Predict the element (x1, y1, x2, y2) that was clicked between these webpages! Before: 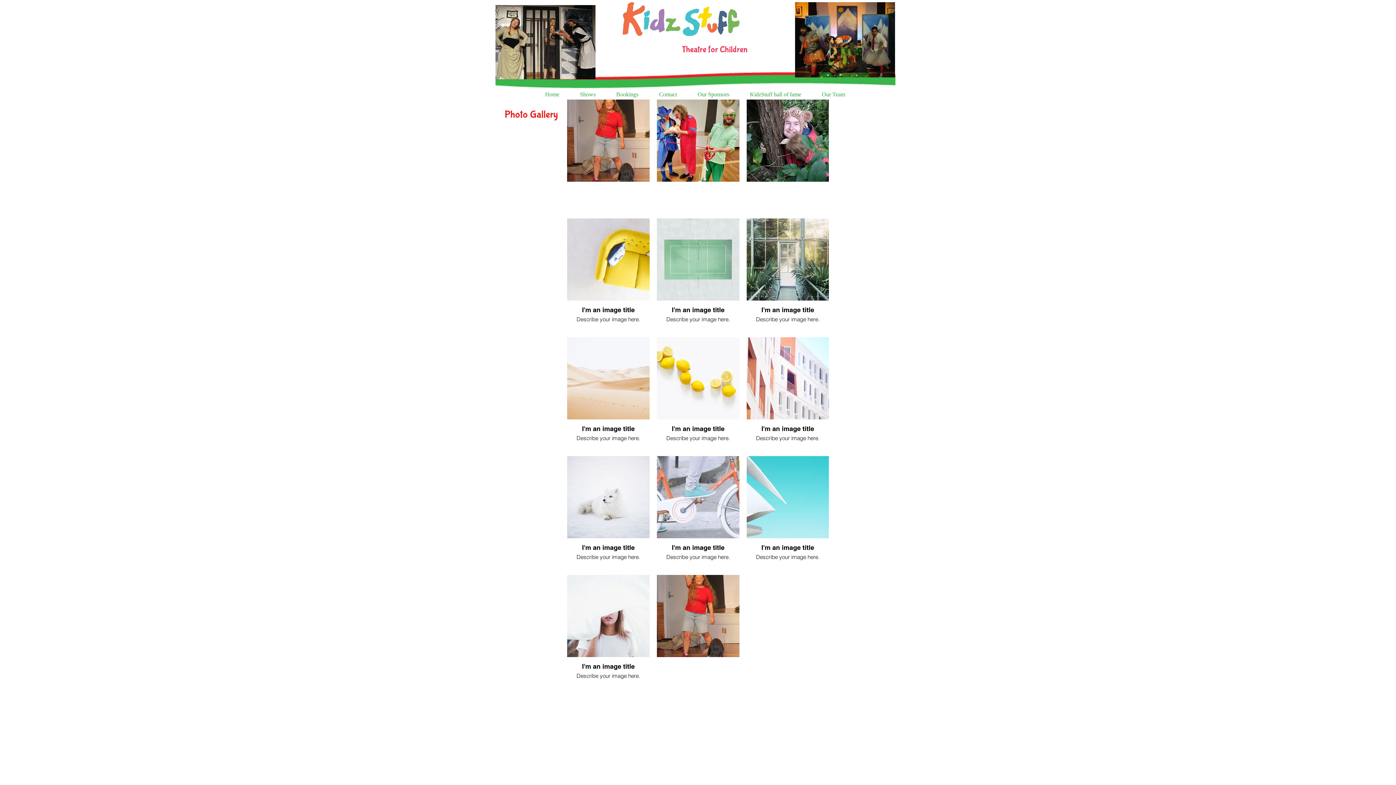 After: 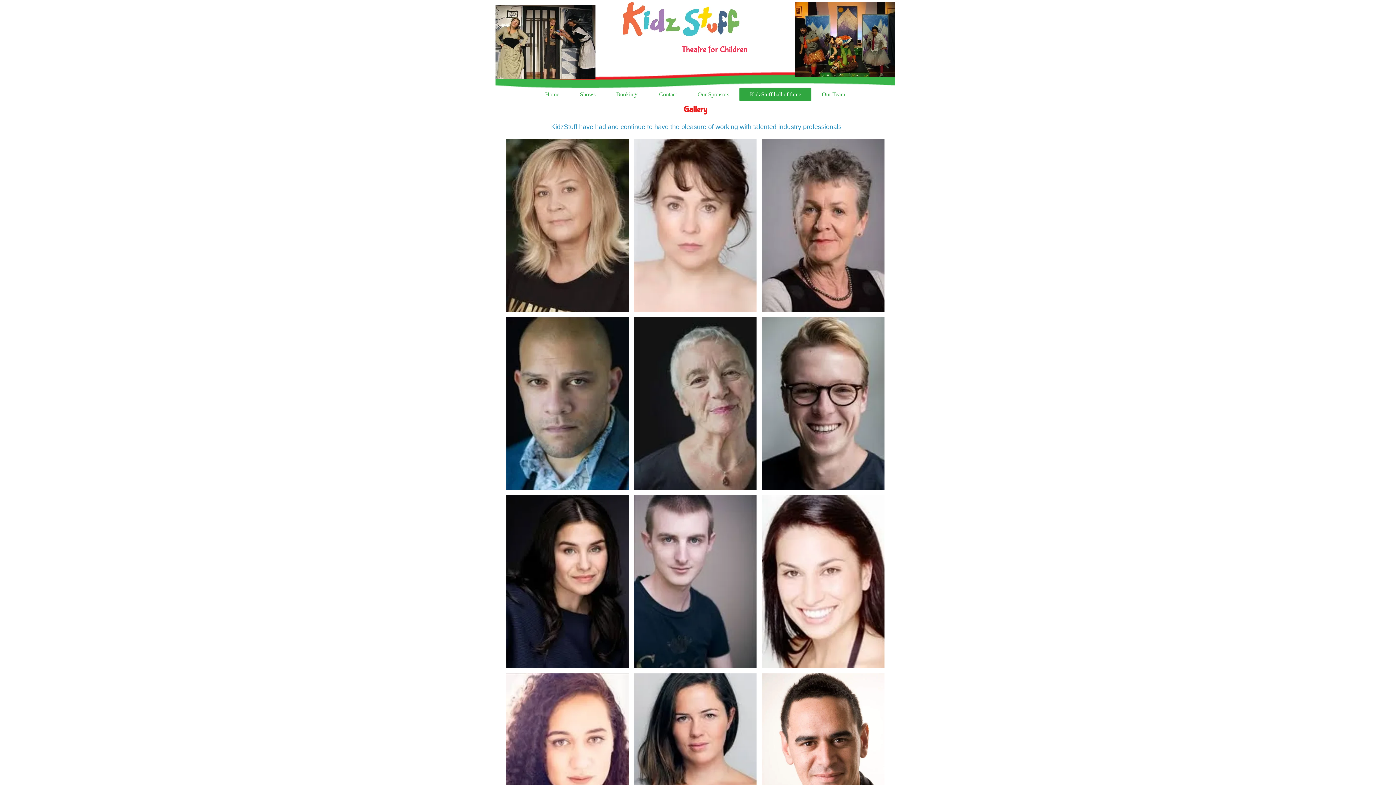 Action: label: KidzStuff hall of fame bbox: (739, 87, 811, 101)